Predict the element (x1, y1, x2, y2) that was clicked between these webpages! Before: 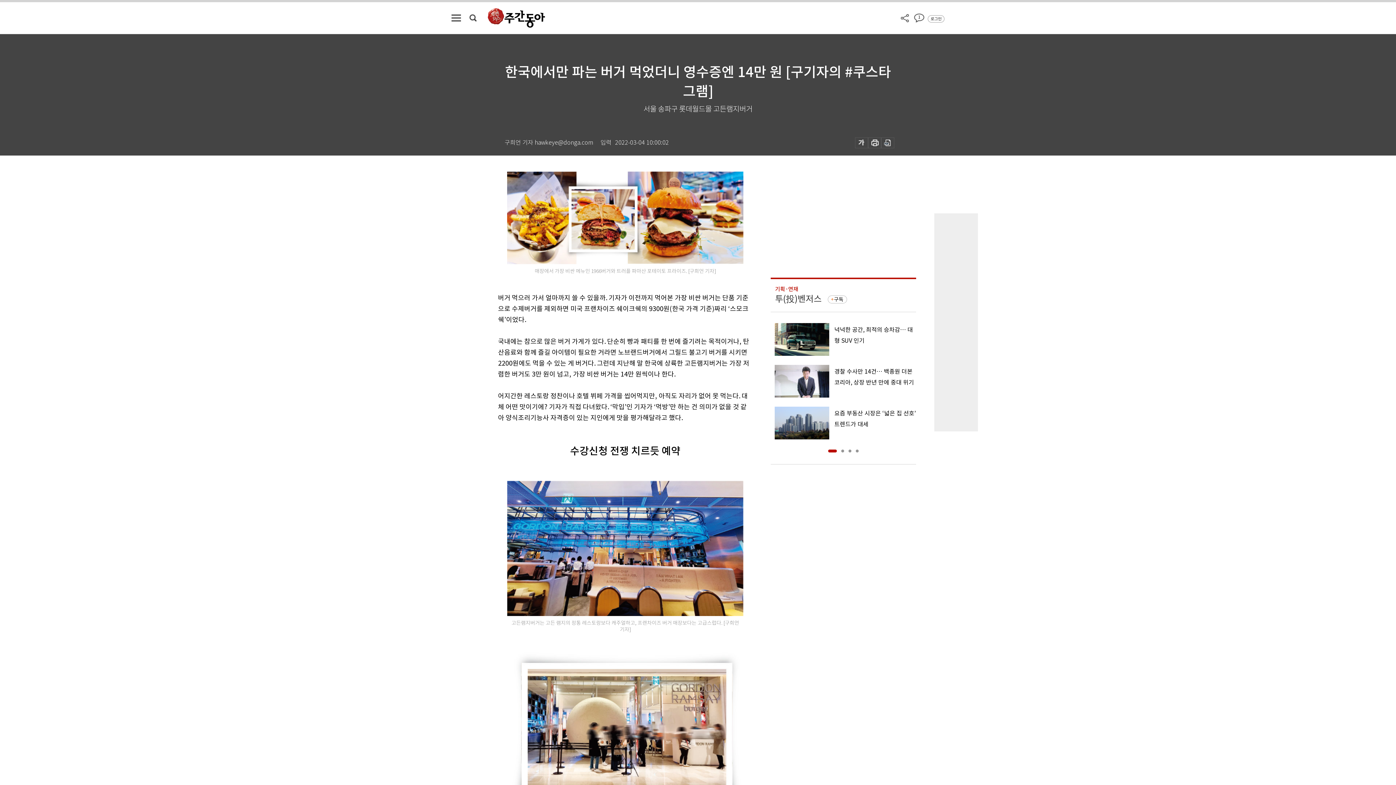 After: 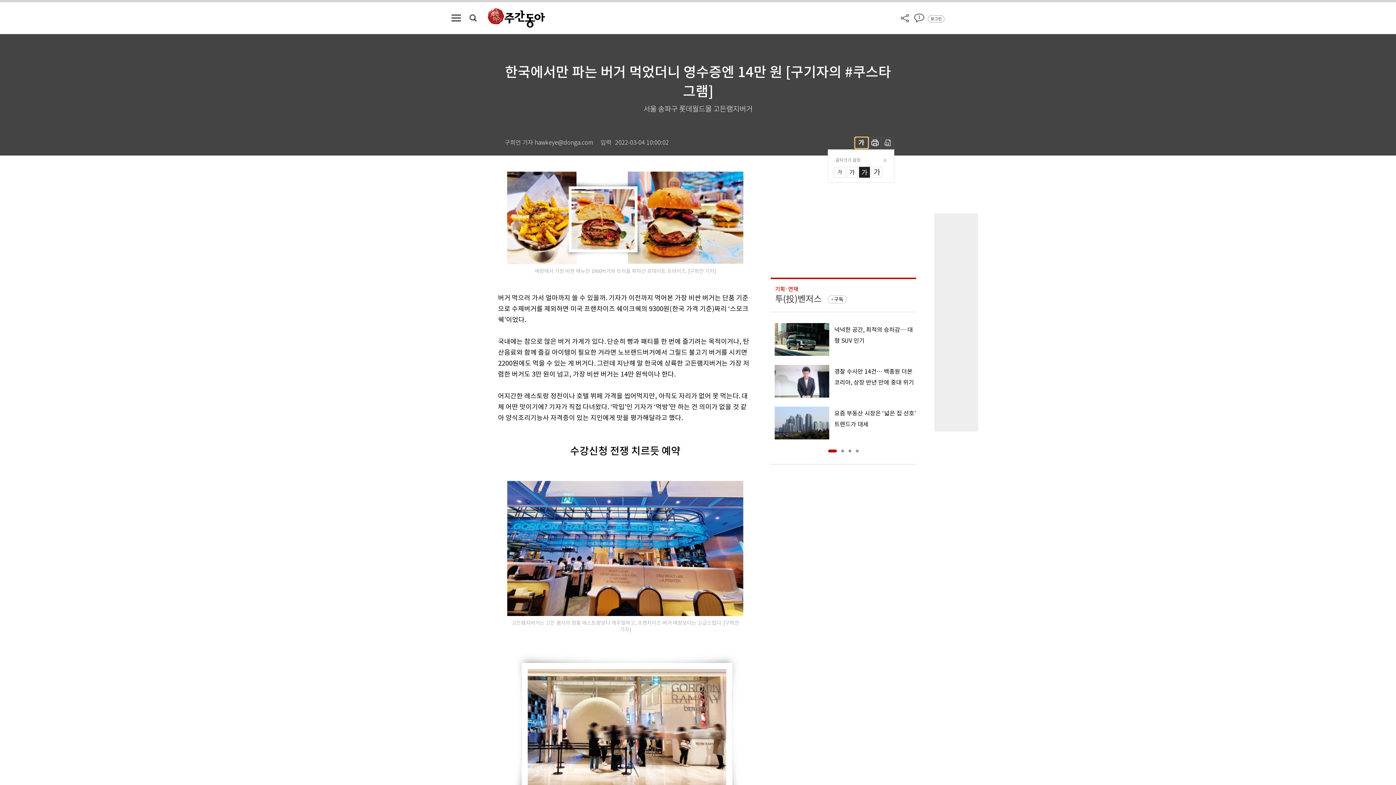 Action: bbox: (855, 137, 868, 148)